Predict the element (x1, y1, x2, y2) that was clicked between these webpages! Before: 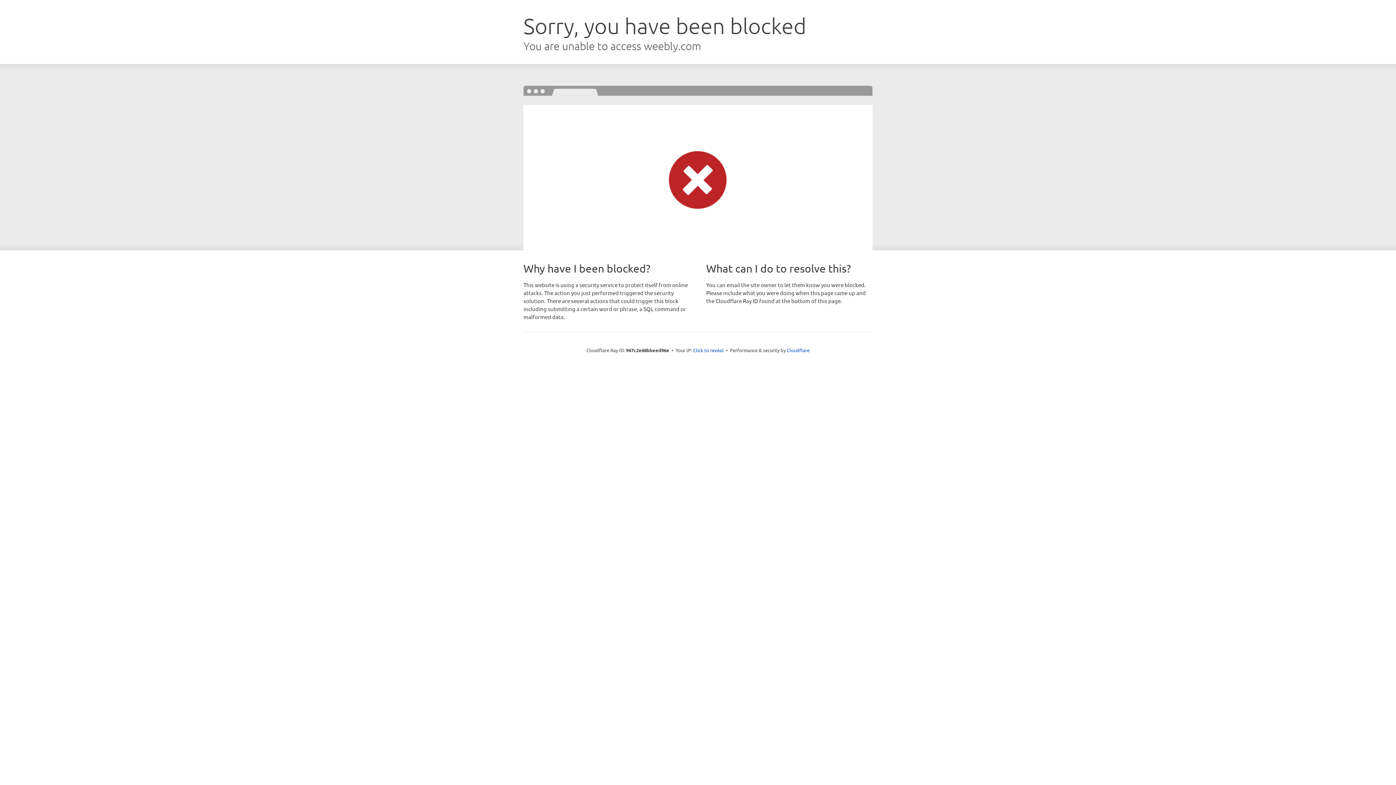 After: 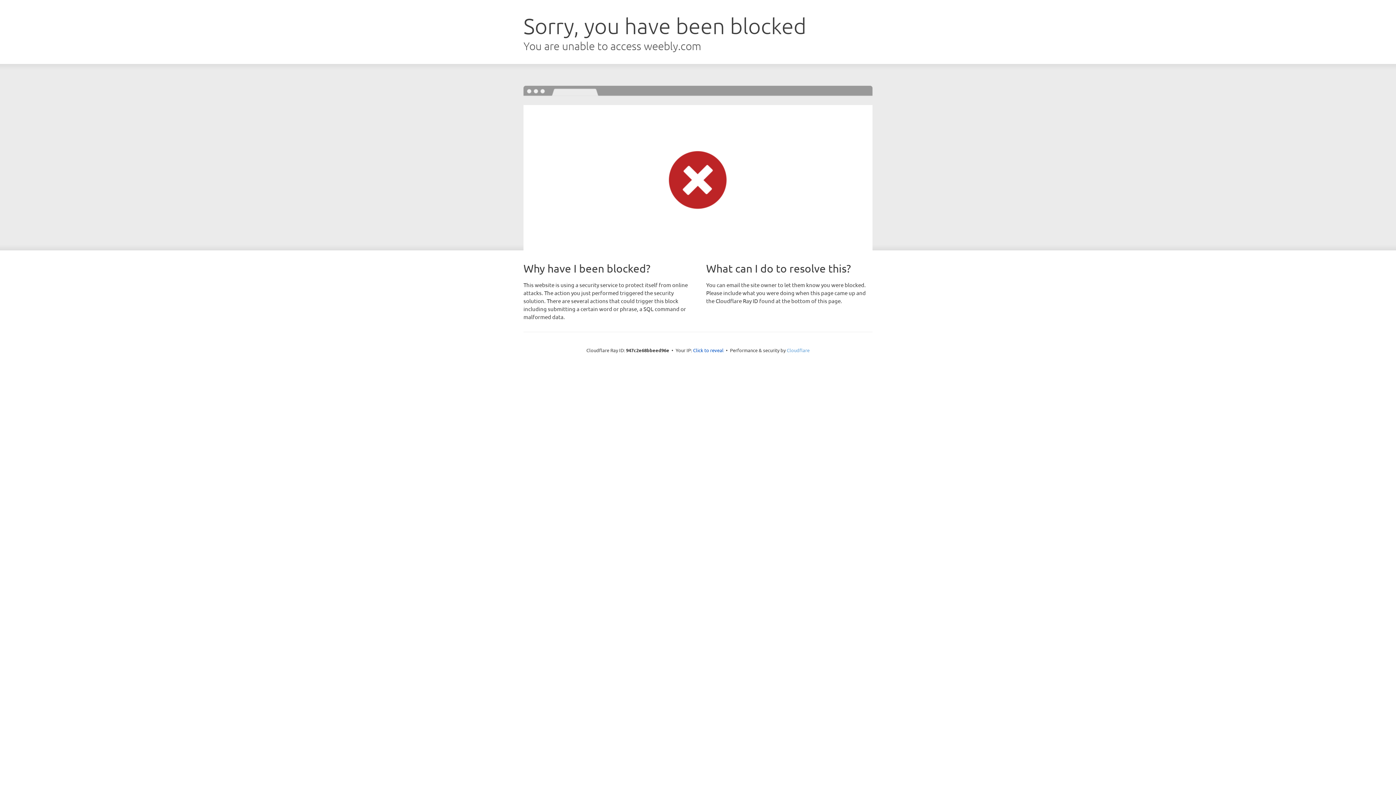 Action: bbox: (786, 347, 809, 353) label: Cloudflare